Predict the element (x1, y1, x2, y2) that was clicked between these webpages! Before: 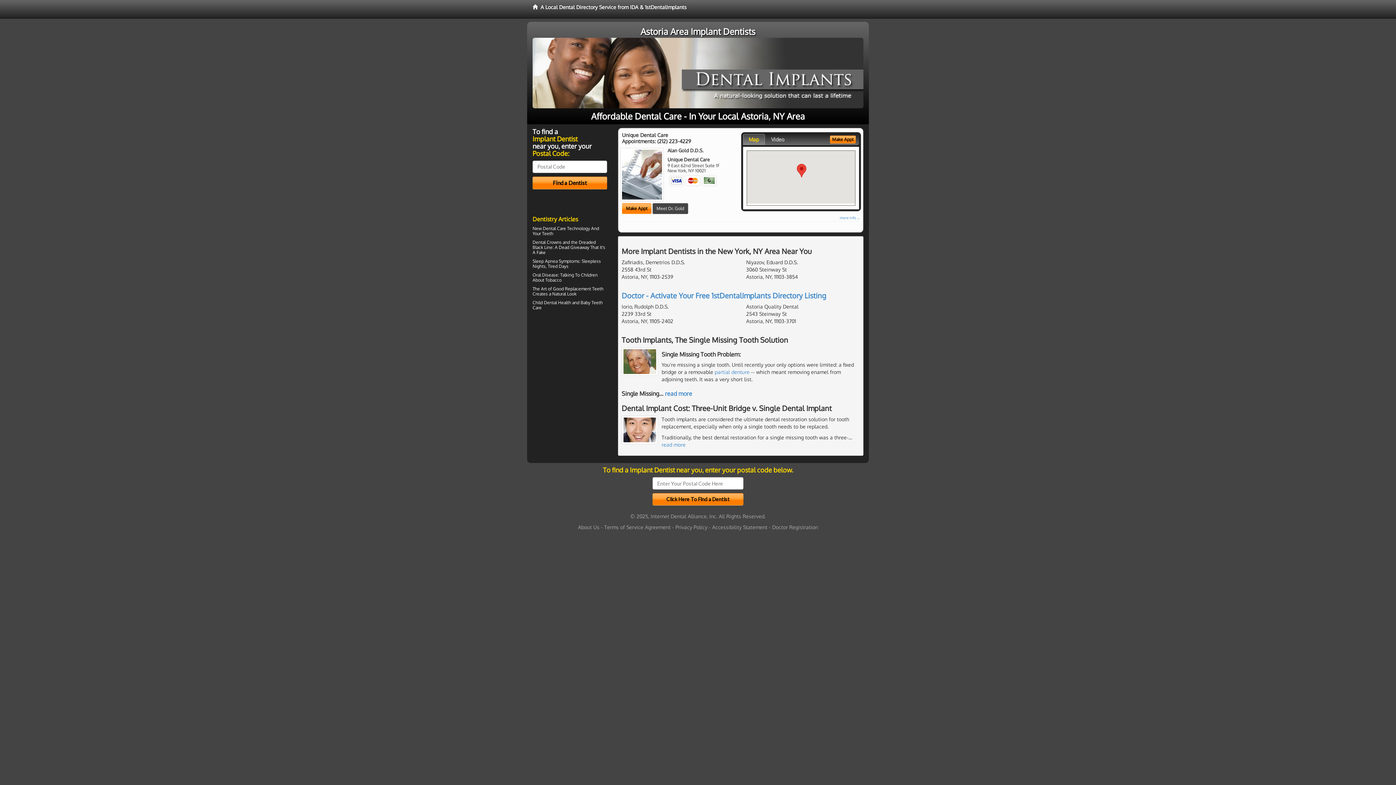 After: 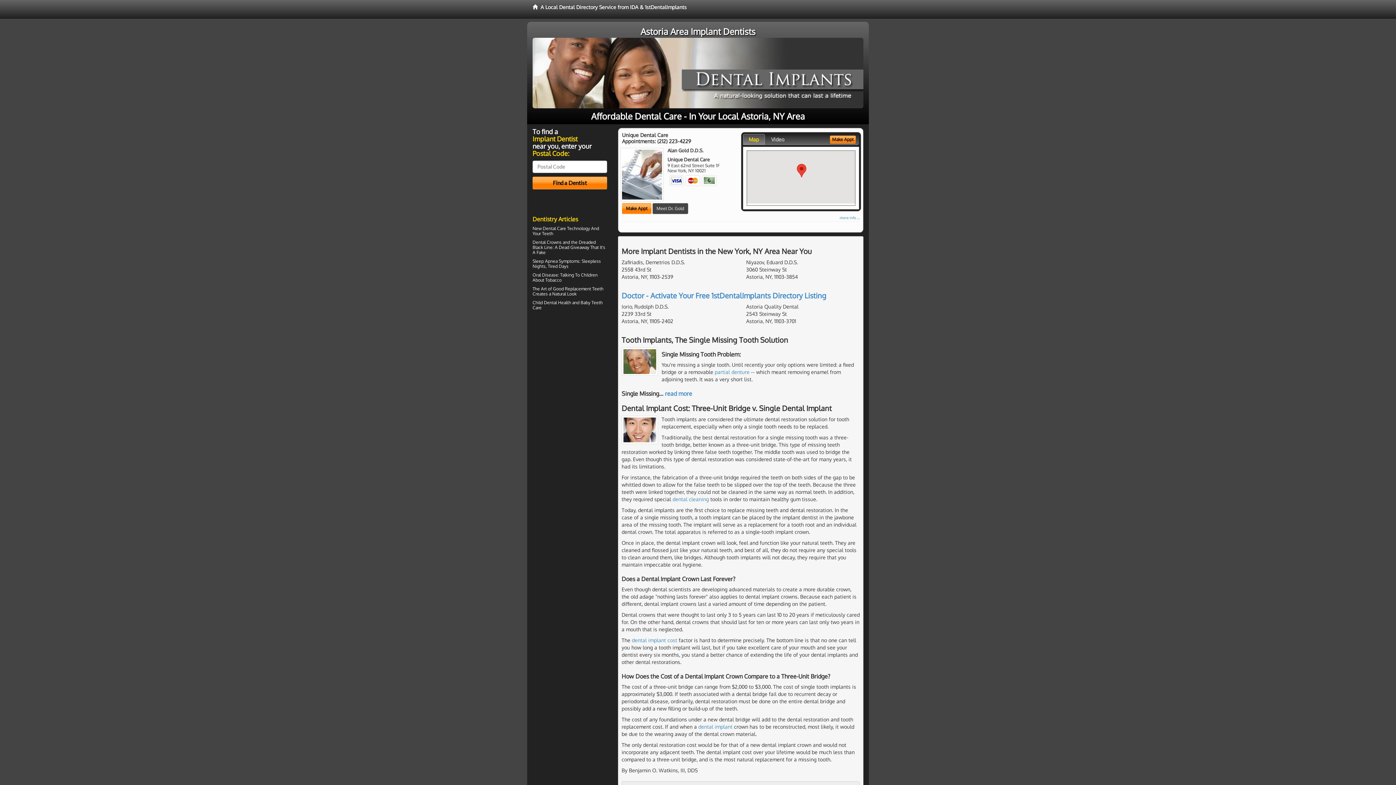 Action: label: read more bbox: (661, 441, 685, 448)